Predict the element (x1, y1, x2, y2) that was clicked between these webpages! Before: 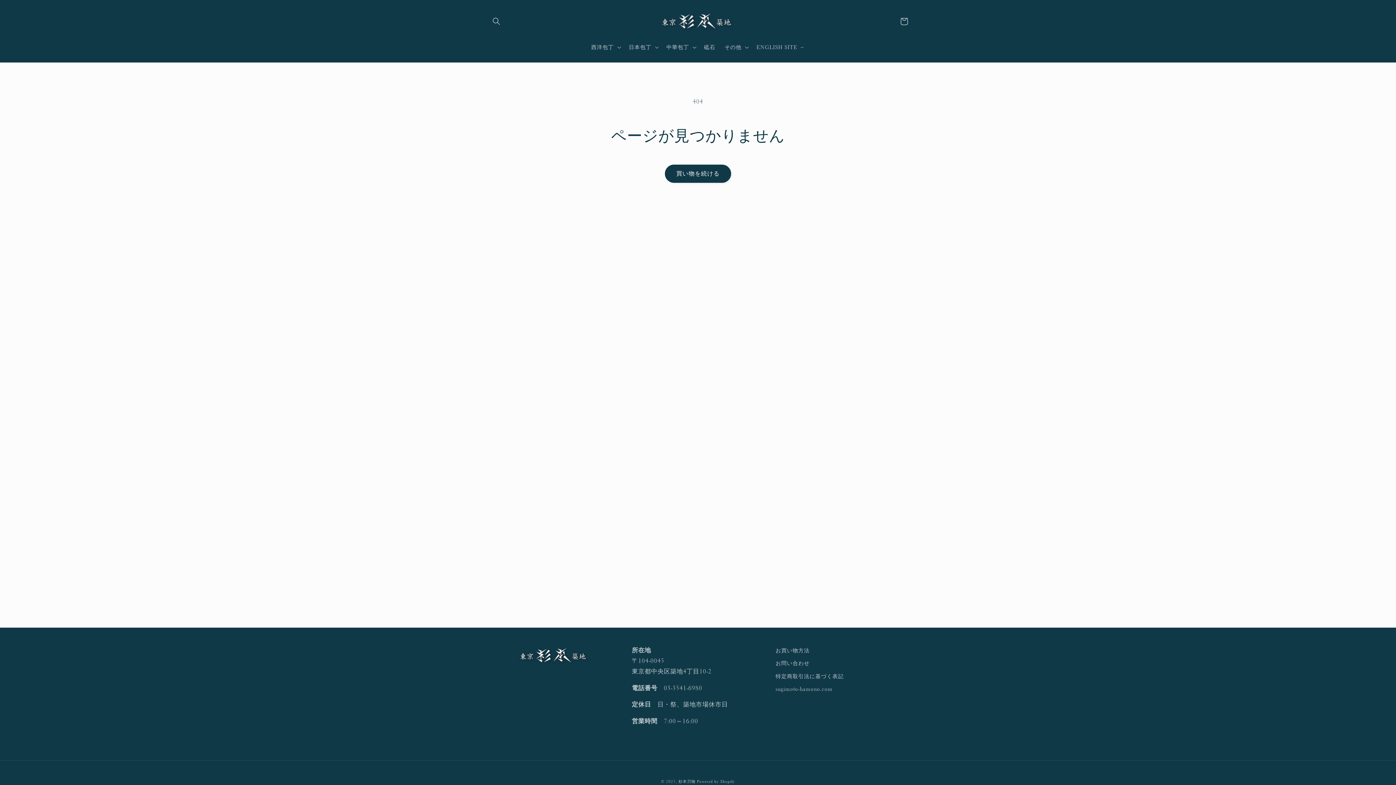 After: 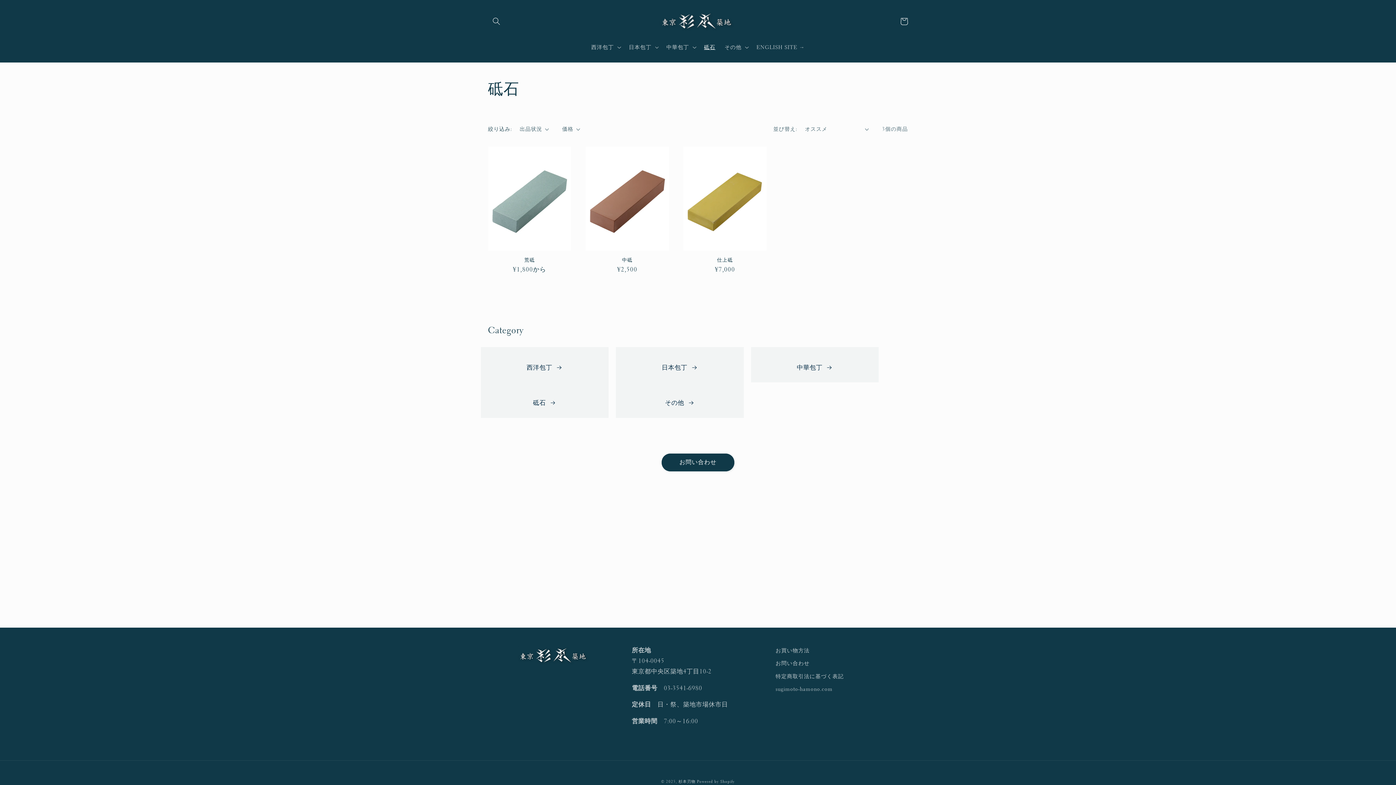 Action: bbox: (699, 39, 720, 55) label: 砥石